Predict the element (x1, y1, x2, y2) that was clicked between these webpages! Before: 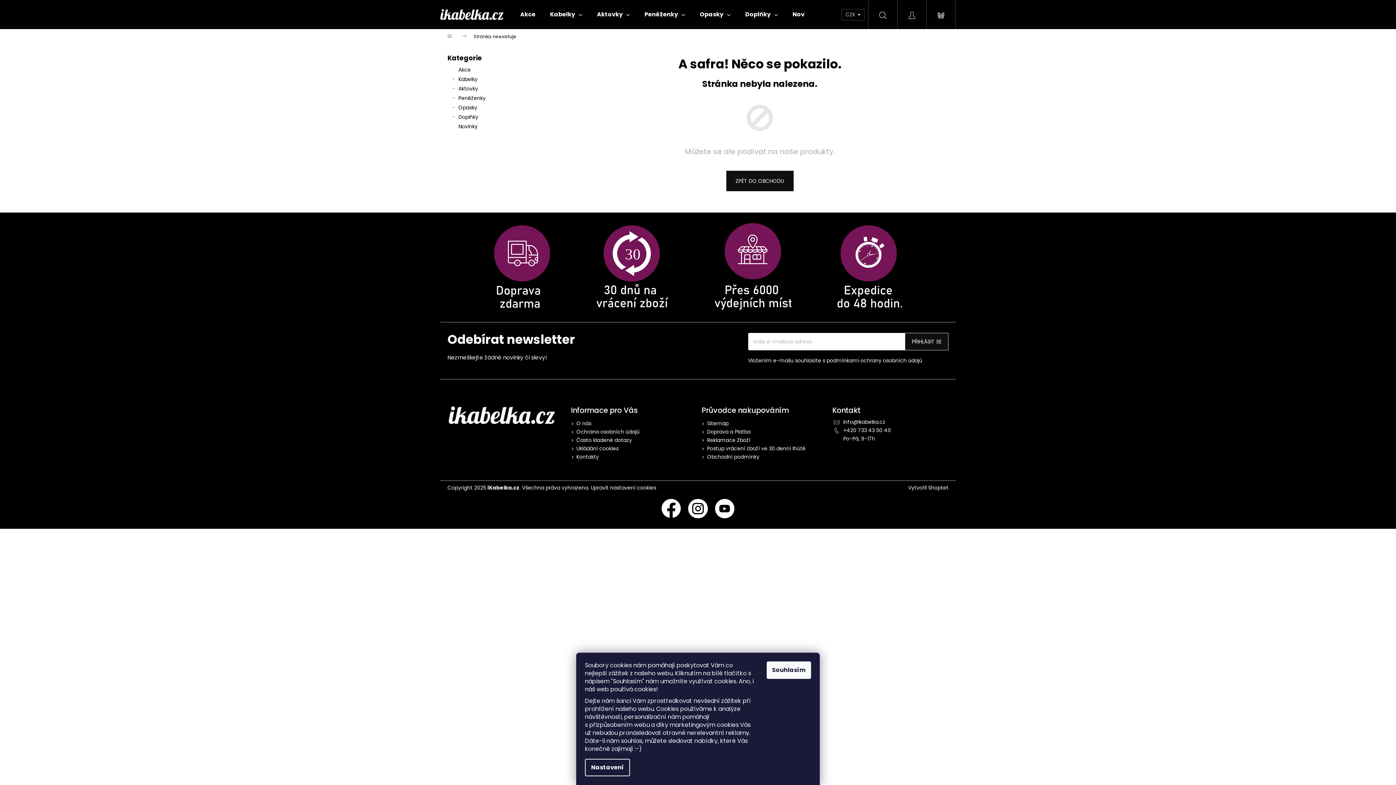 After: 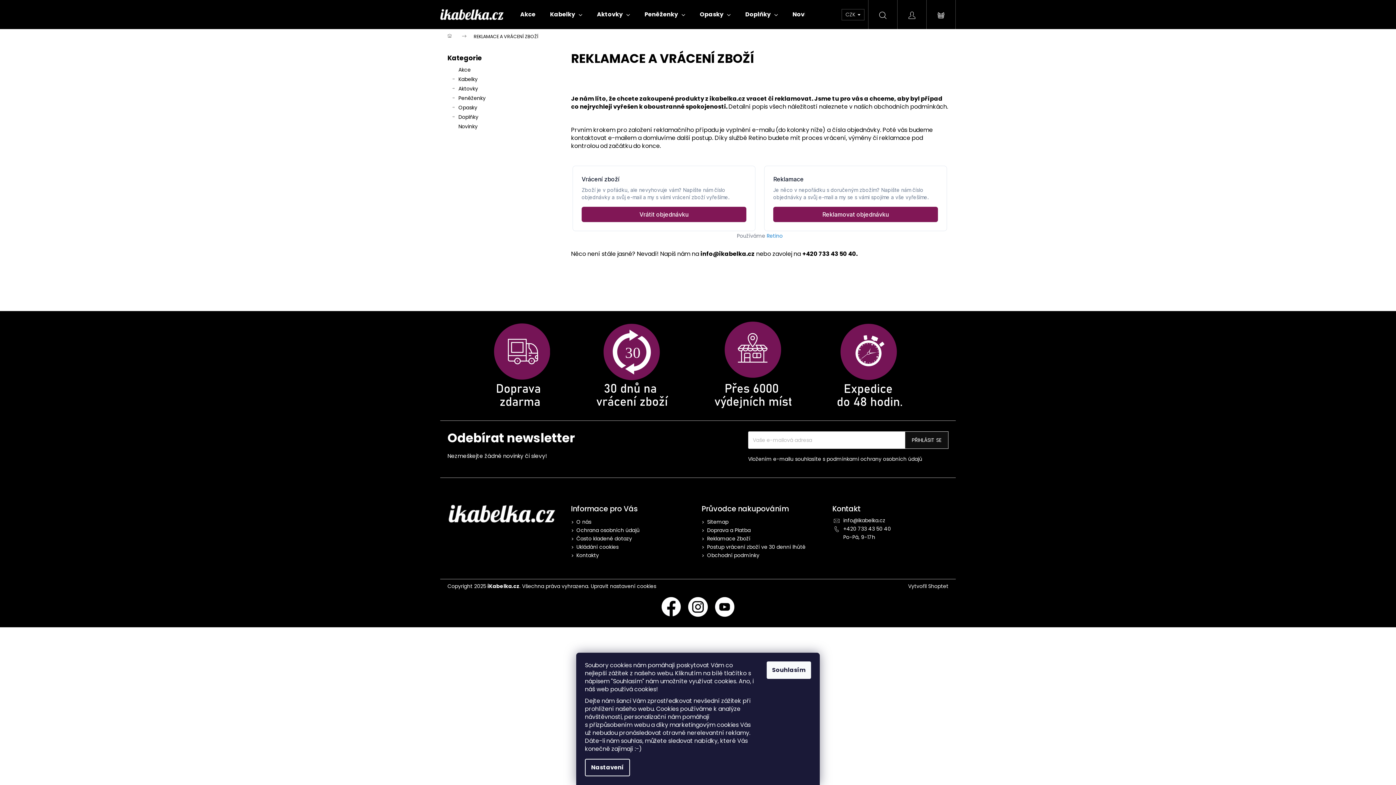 Action: bbox: (707, 445, 805, 452) label: Postup vrácení zboží ve 30 denní lhůtě